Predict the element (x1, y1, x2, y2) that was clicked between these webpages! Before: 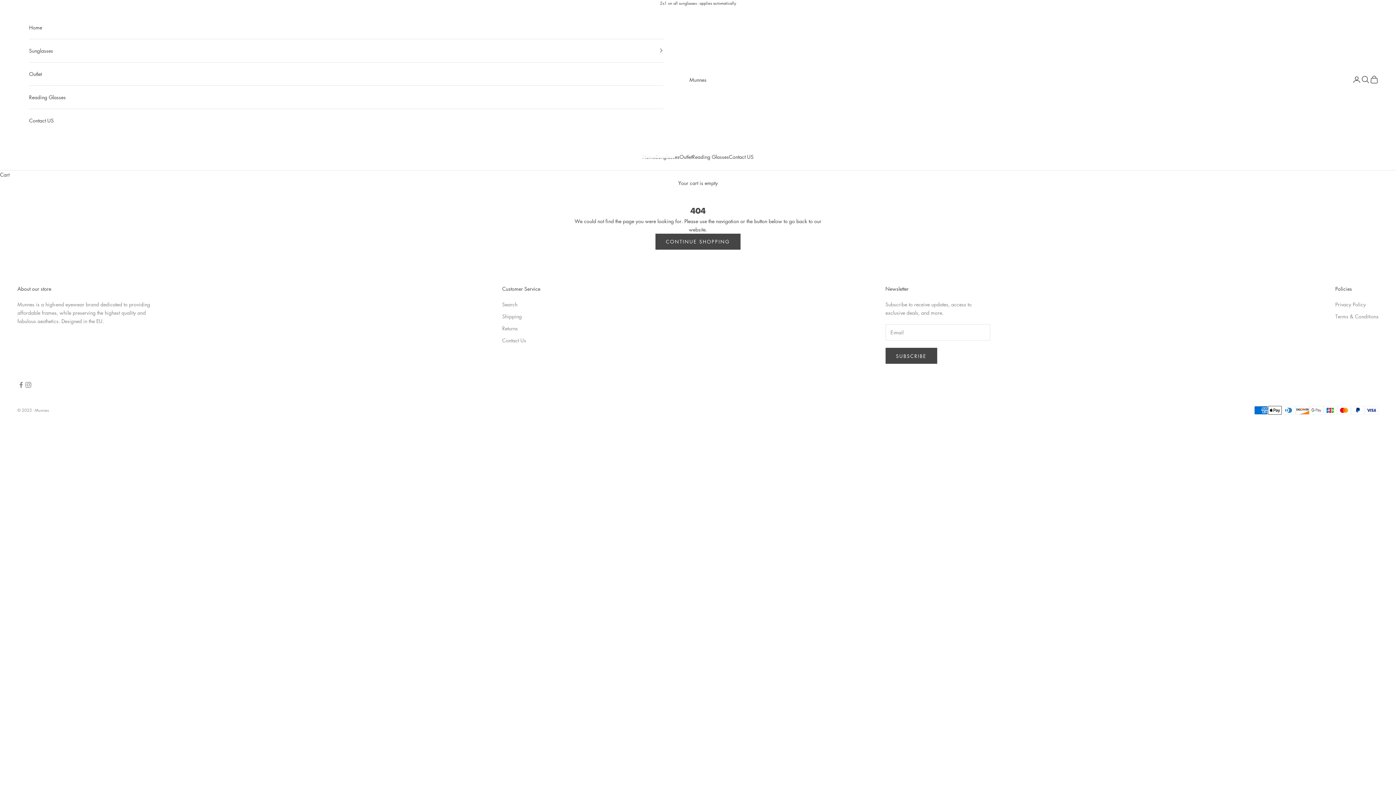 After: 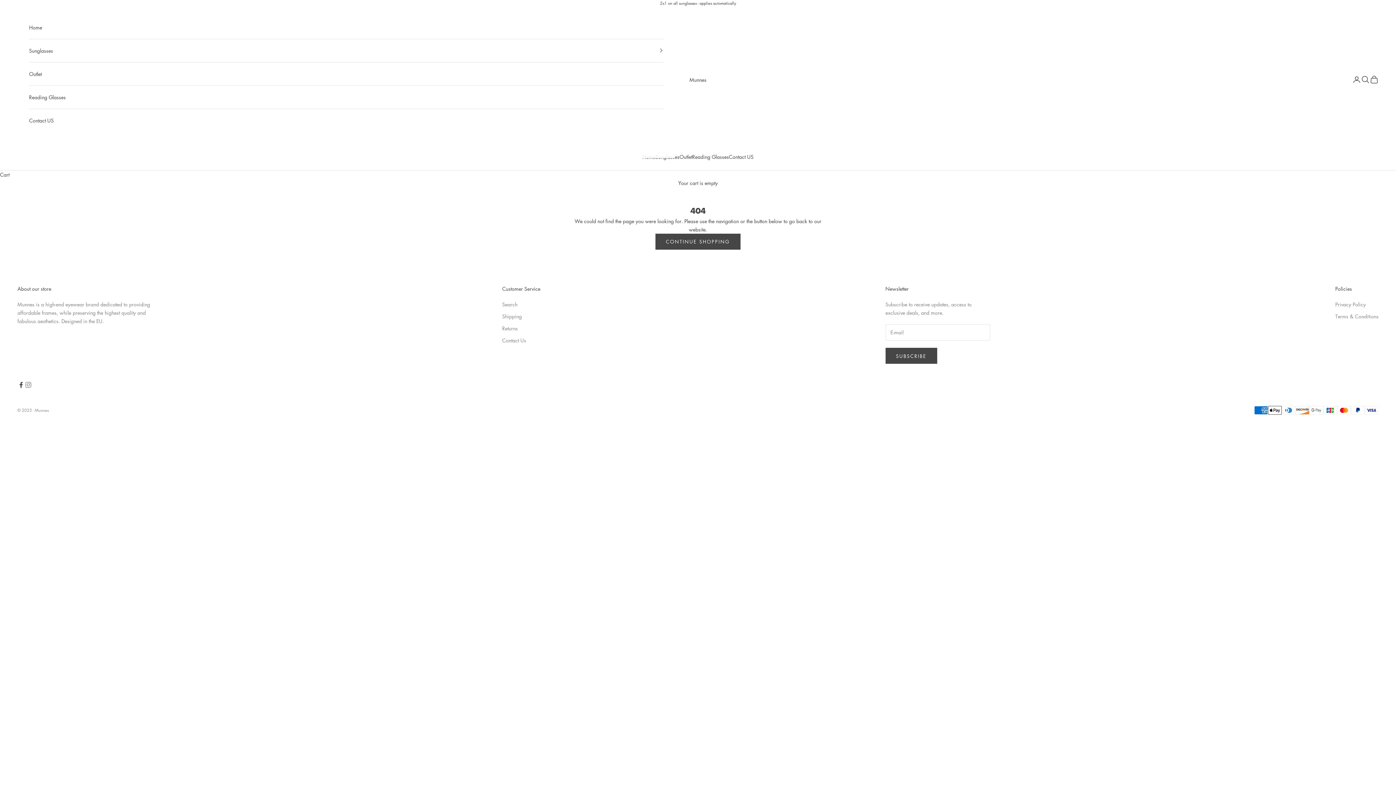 Action: label: Follow on Facebook bbox: (17, 381, 24, 388)